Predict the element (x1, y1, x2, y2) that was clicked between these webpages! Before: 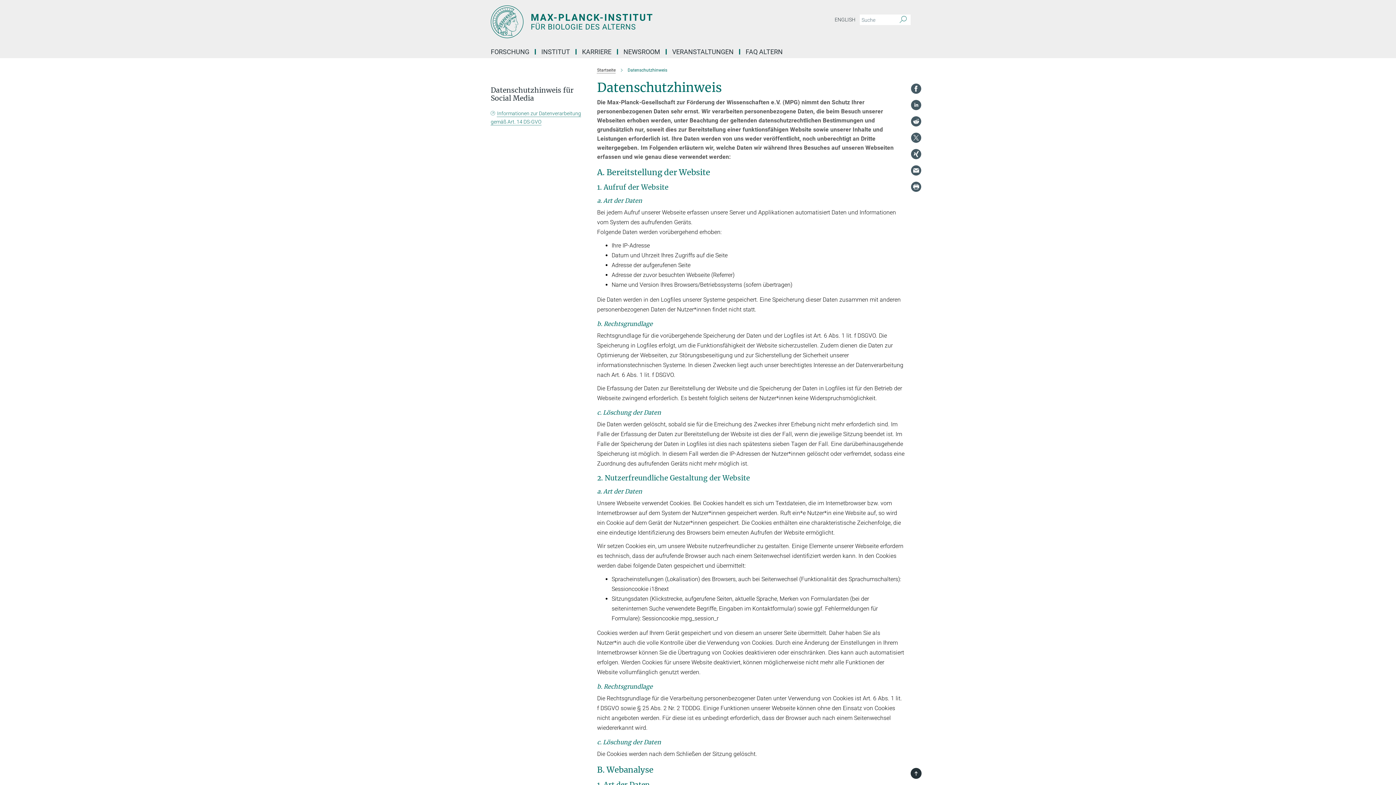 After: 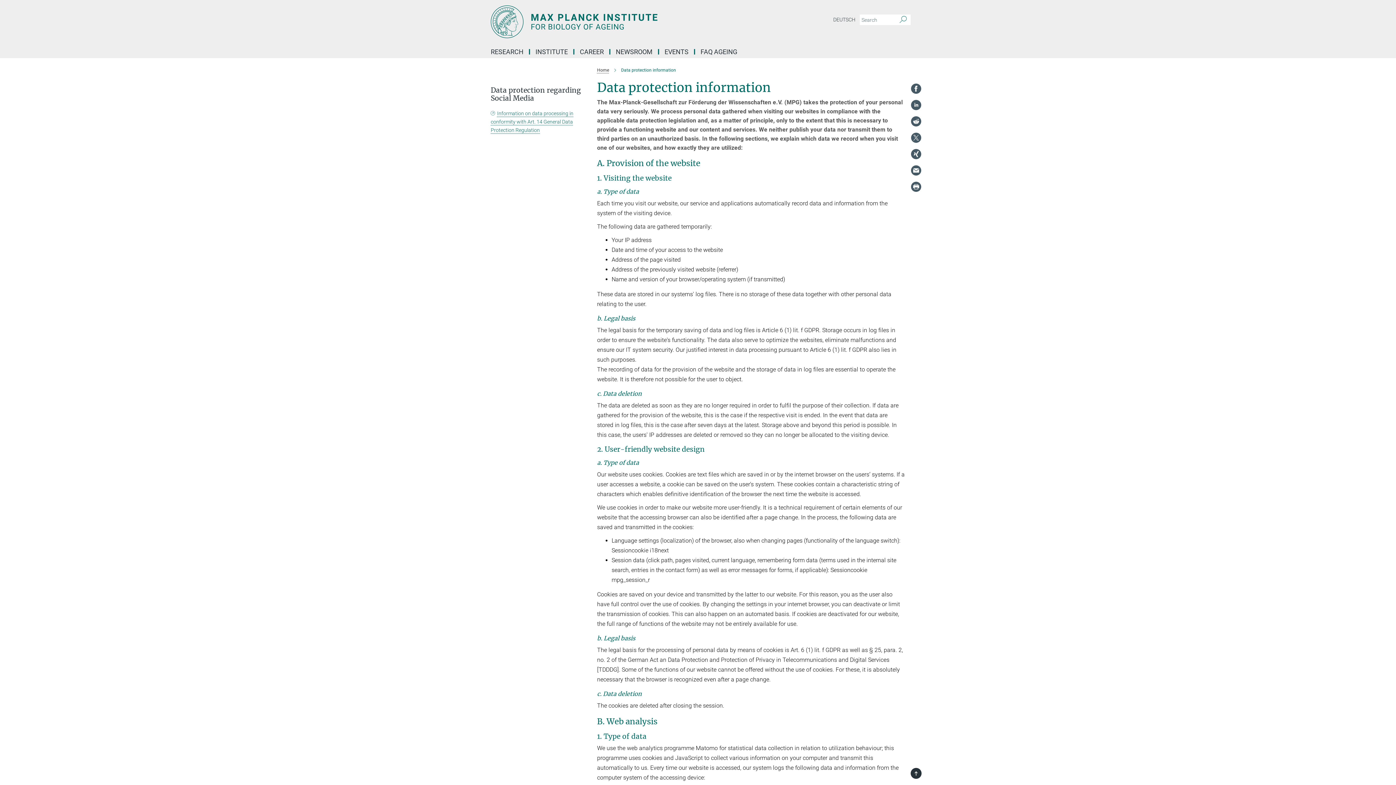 Action: bbox: (832, 14, 858, 25) label: ENGLISH